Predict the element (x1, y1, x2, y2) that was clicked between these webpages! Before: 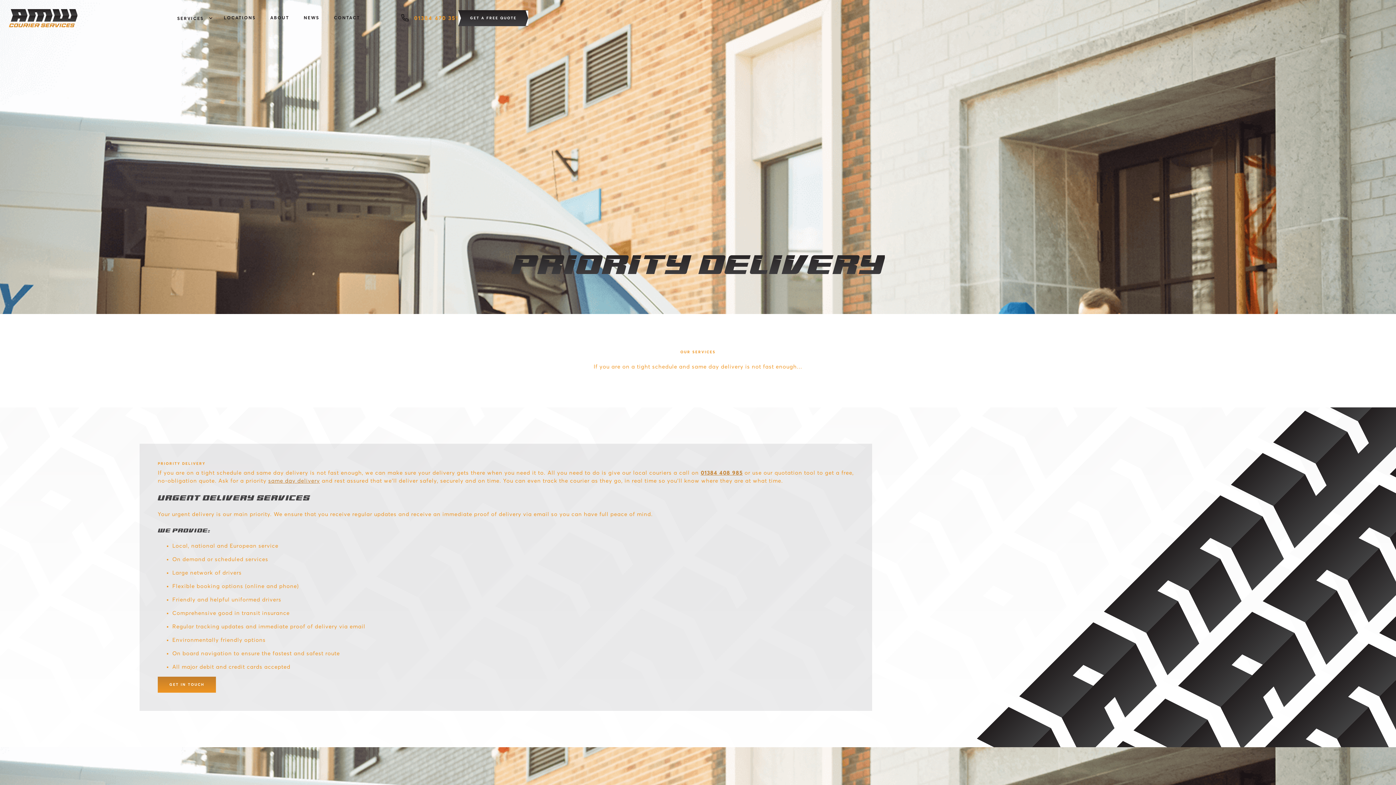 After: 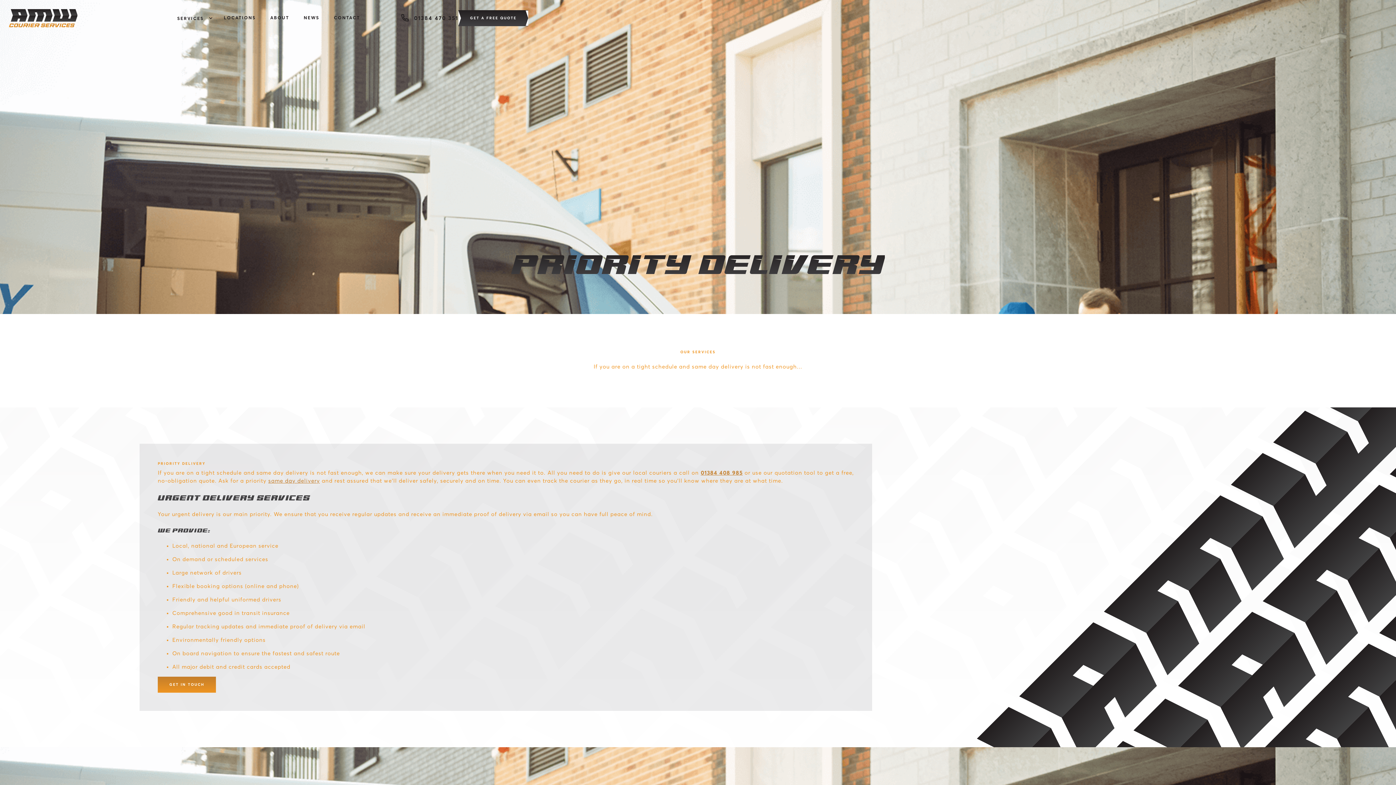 Action: label: 01384 470 351 bbox: (401, 14, 458, 22)